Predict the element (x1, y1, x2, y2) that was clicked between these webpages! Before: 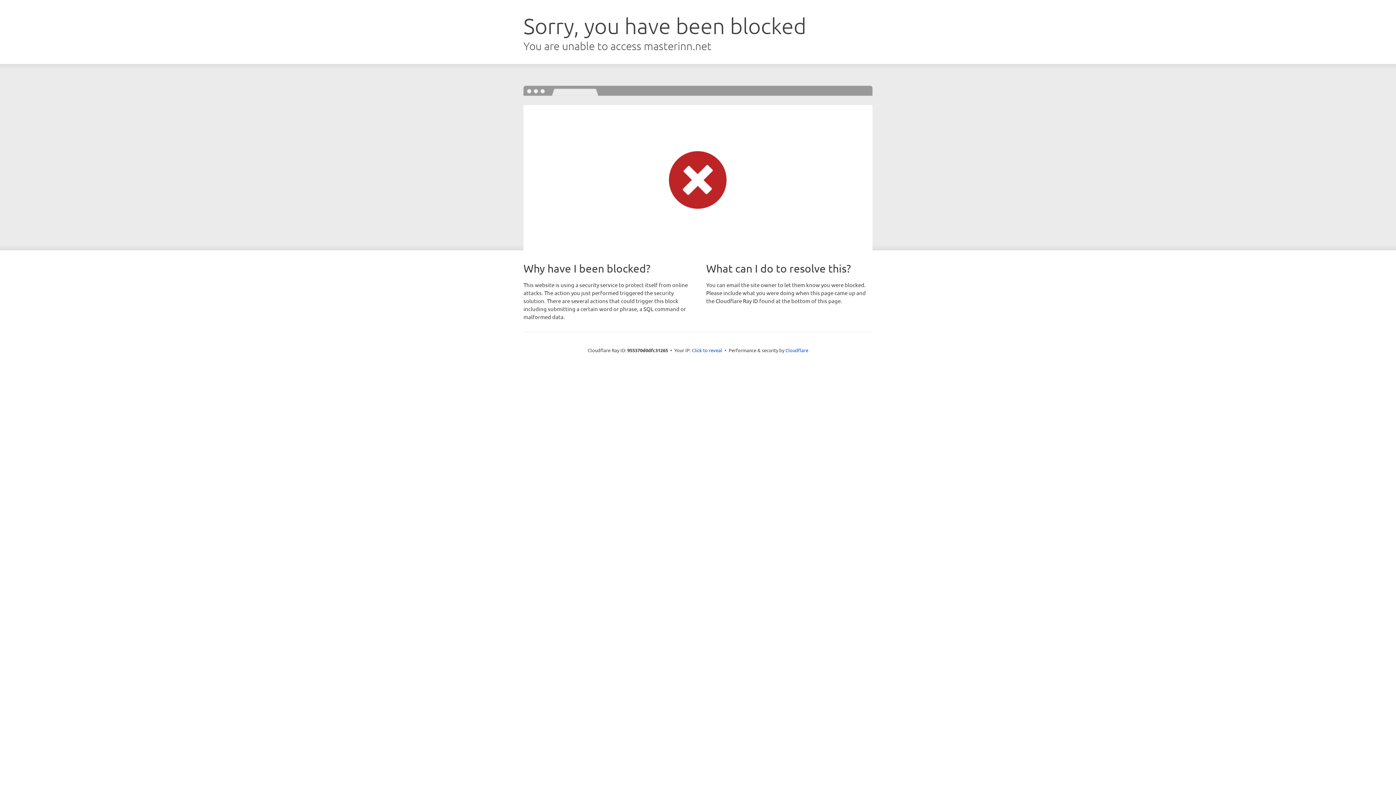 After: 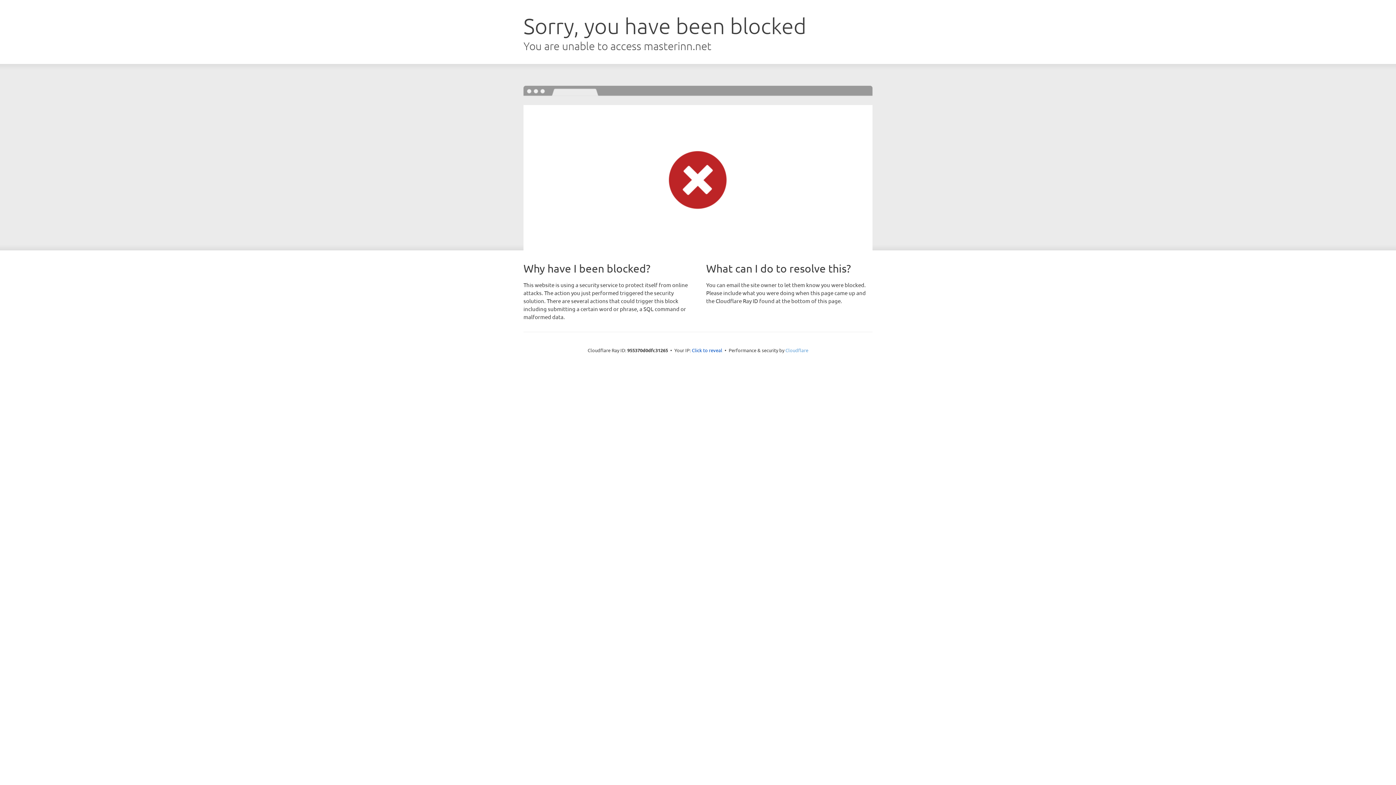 Action: bbox: (785, 347, 808, 353) label: Cloudflare